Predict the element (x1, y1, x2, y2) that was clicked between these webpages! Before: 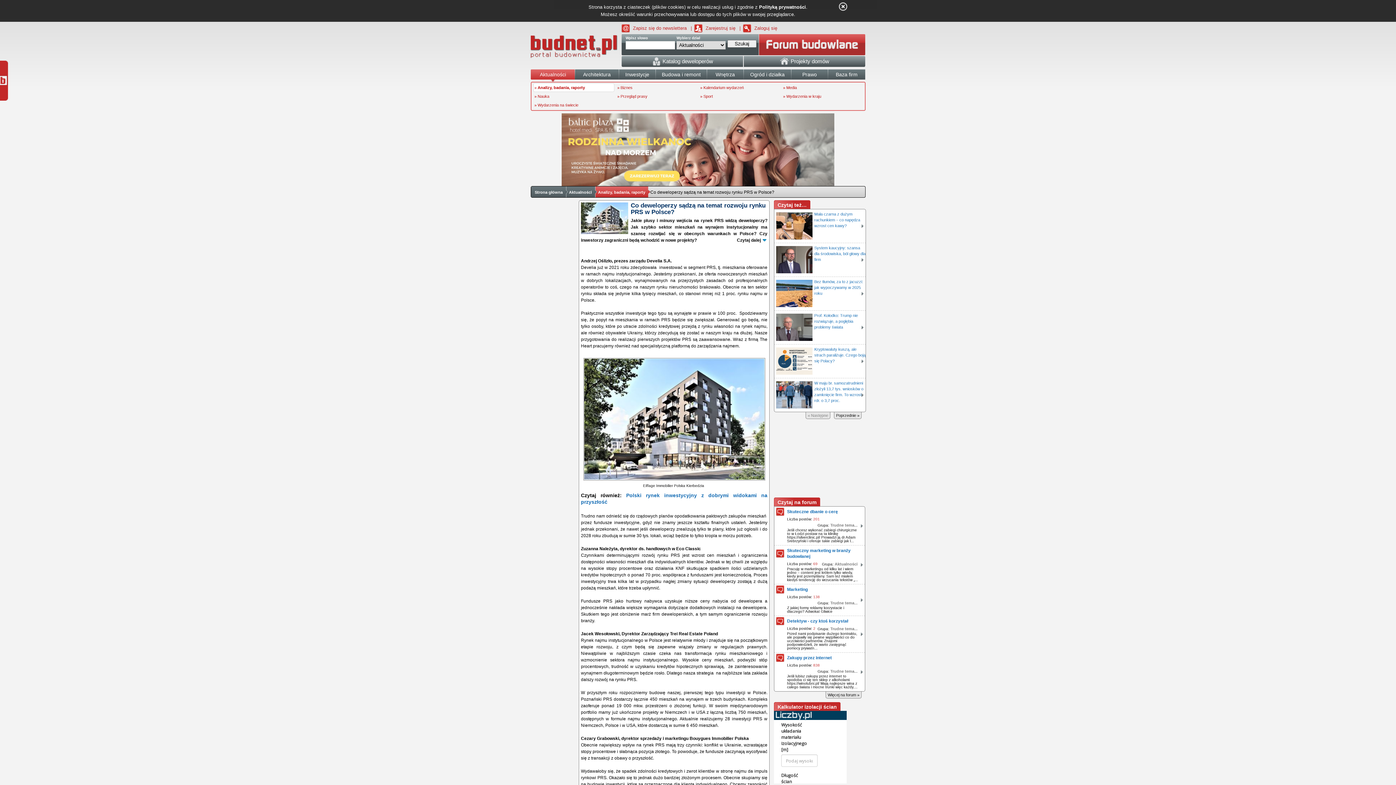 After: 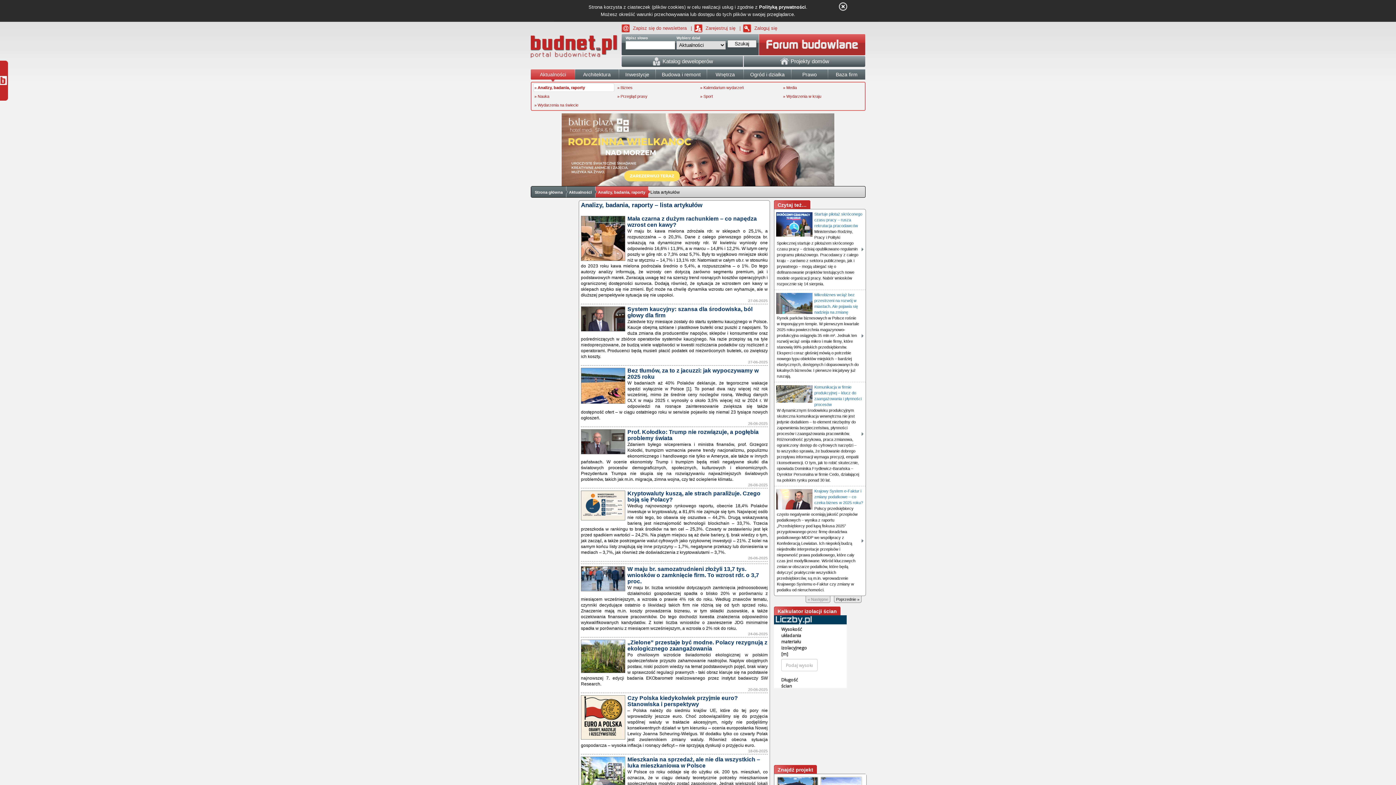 Action: label: » Analizy, badania, raporty bbox: (534, 85, 585, 89)